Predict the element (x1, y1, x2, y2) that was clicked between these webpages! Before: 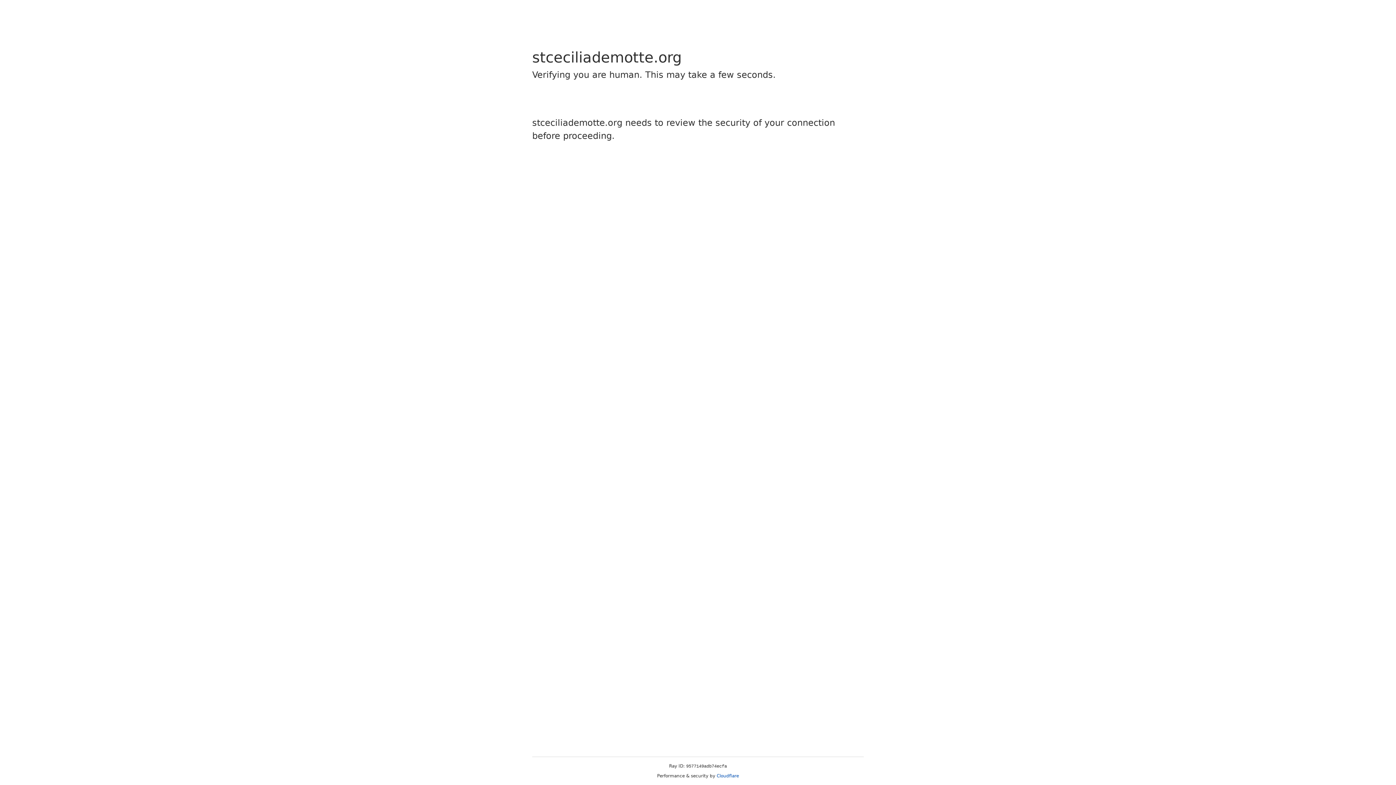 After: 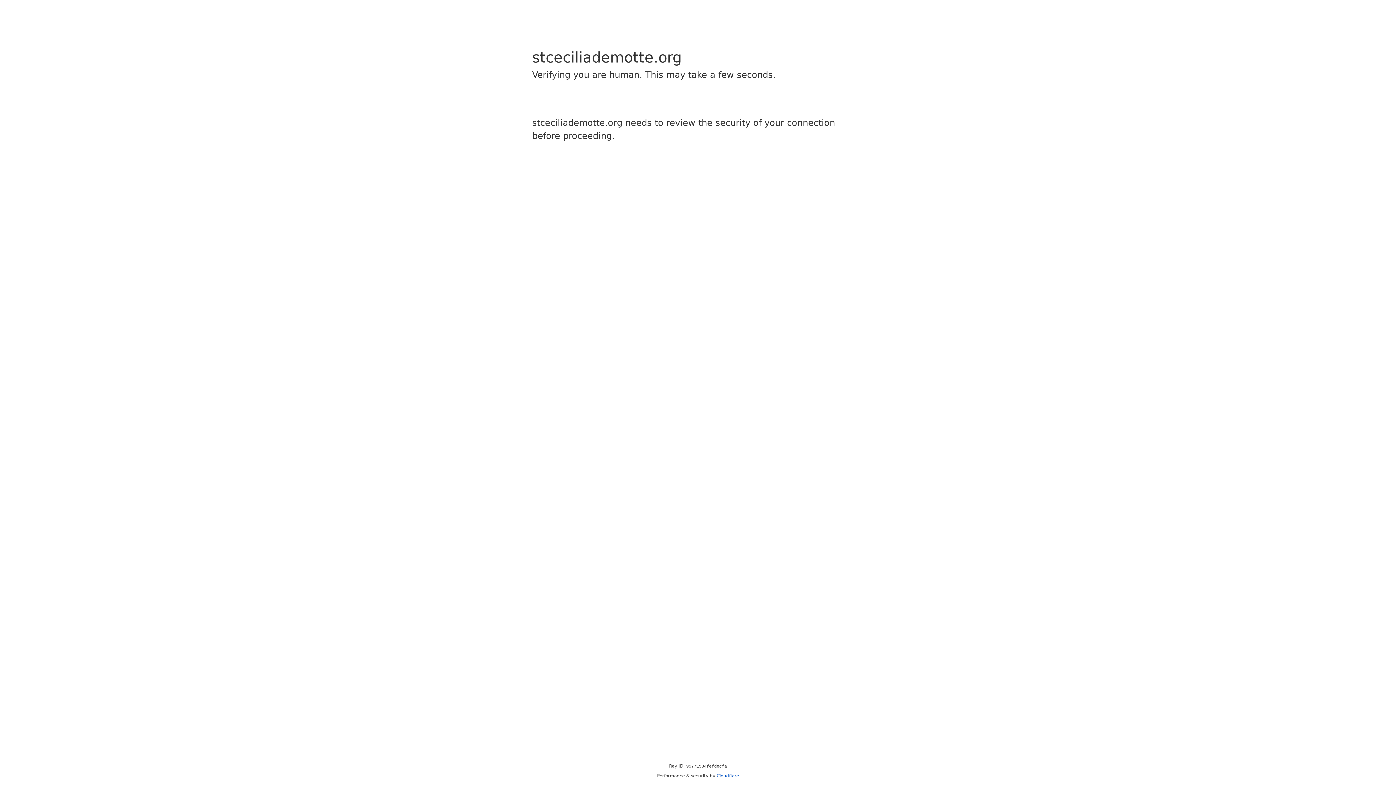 Action: label: Cloudflare bbox: (716, 773, 739, 778)